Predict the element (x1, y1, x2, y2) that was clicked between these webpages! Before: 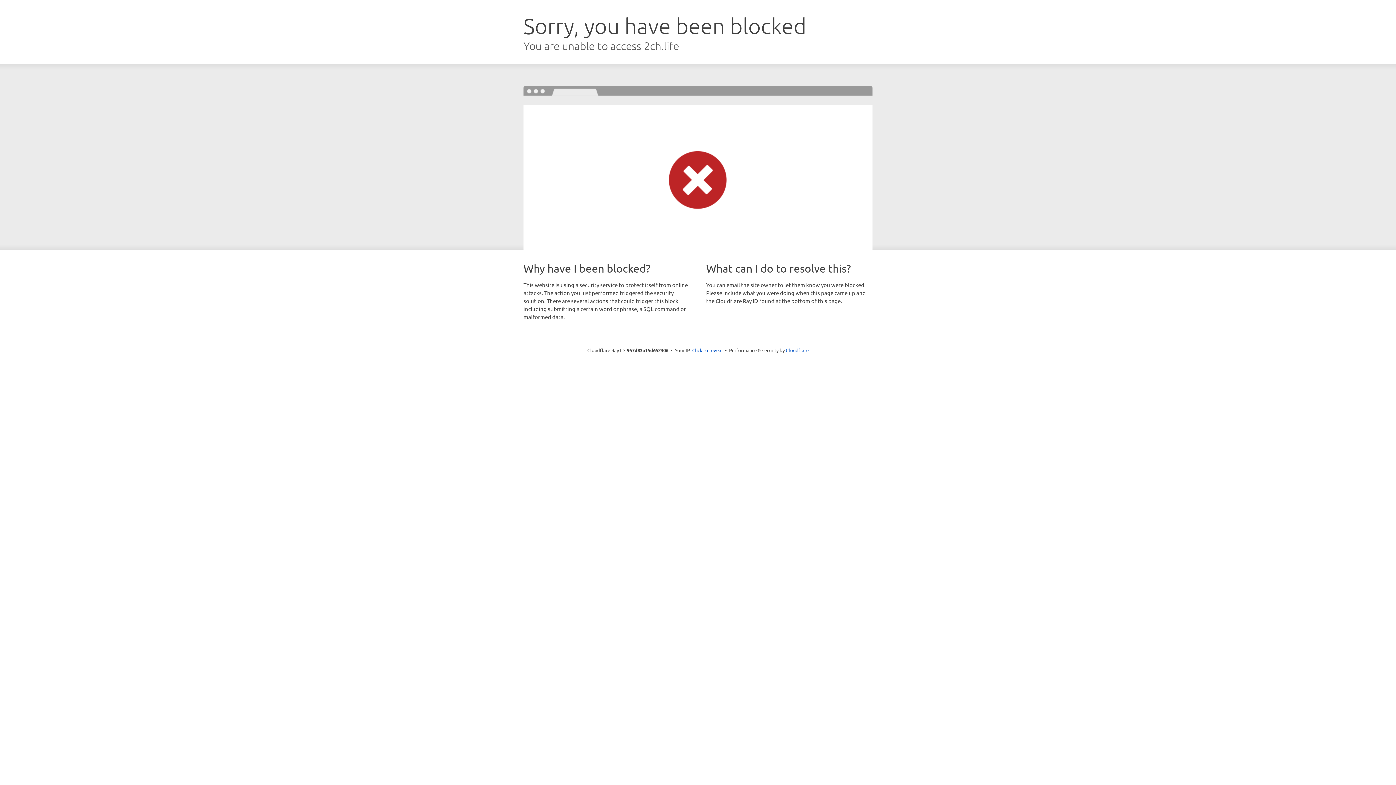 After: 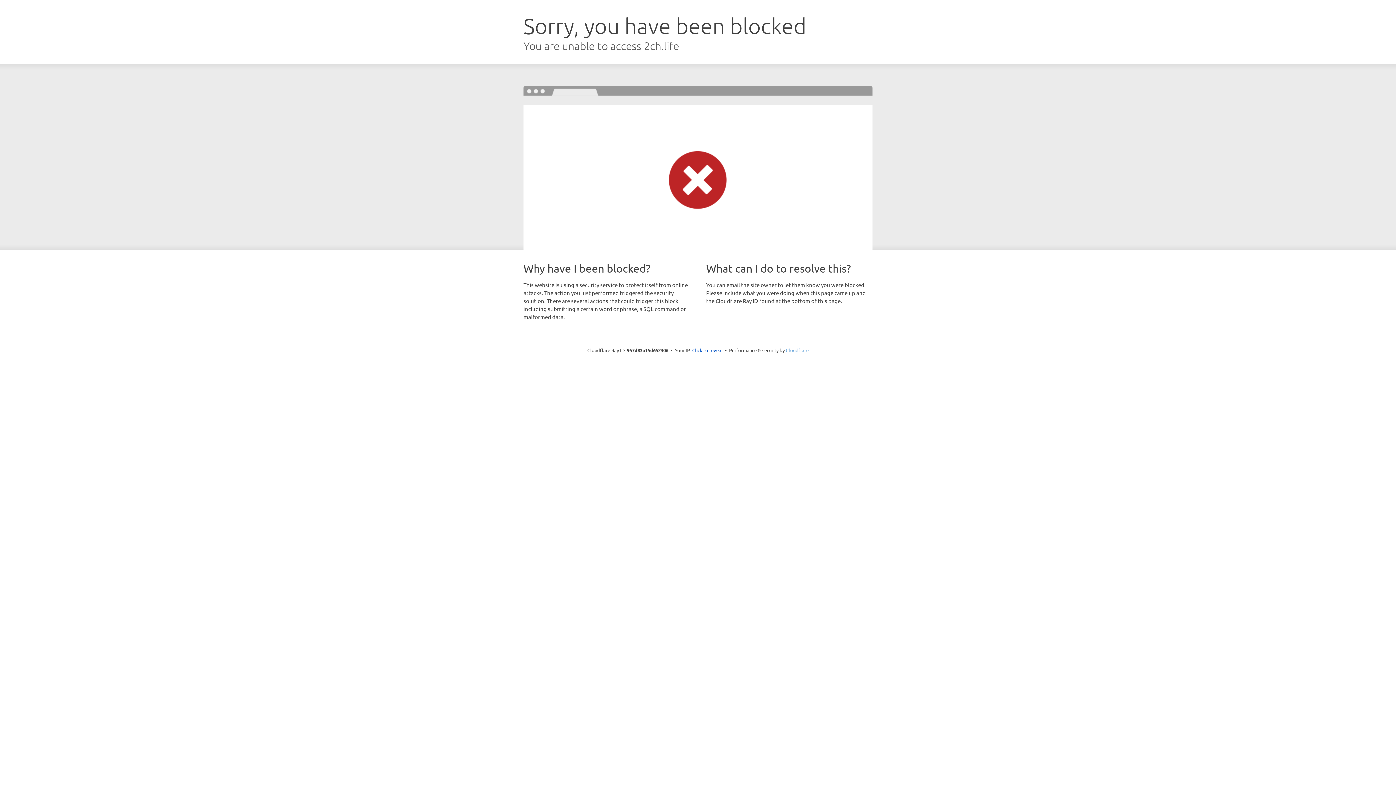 Action: label: Cloudflare bbox: (786, 347, 808, 353)